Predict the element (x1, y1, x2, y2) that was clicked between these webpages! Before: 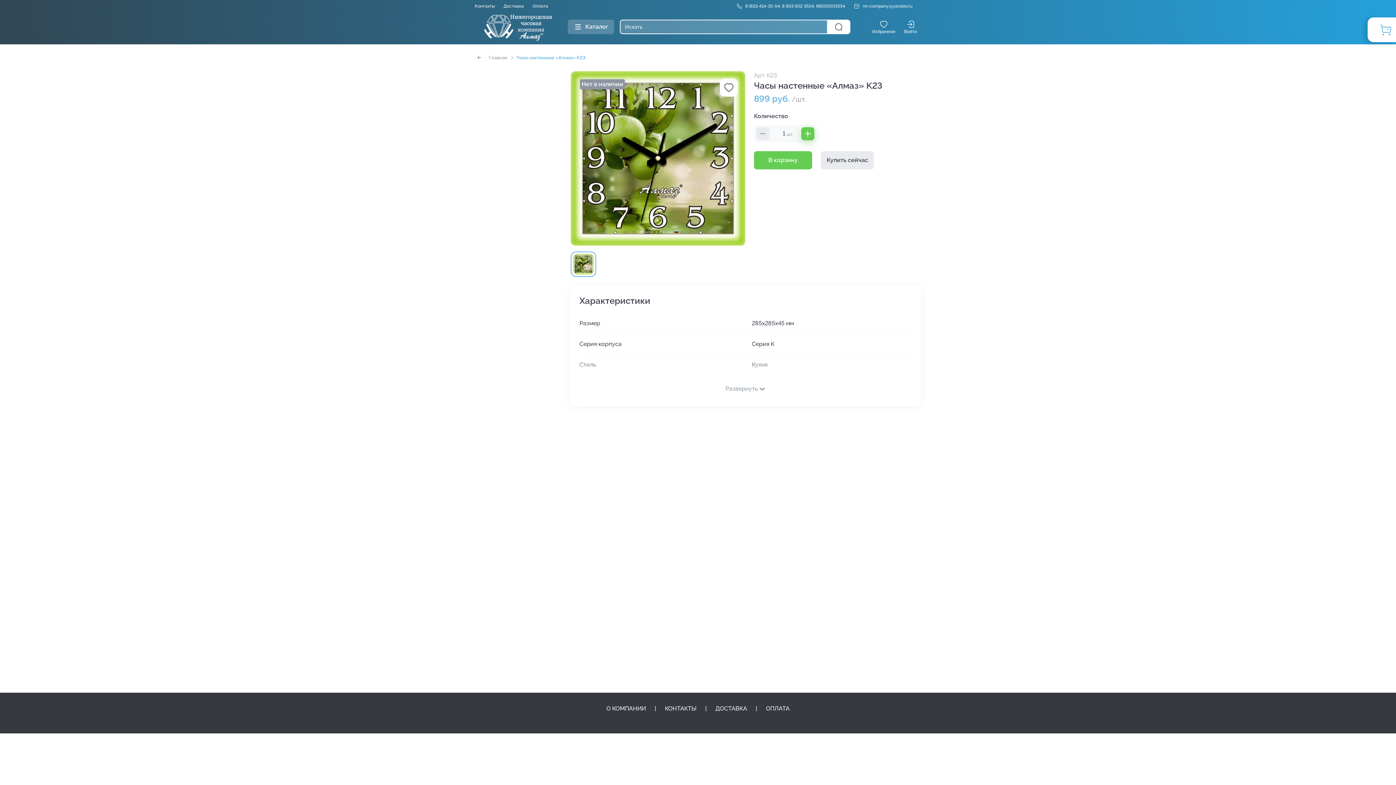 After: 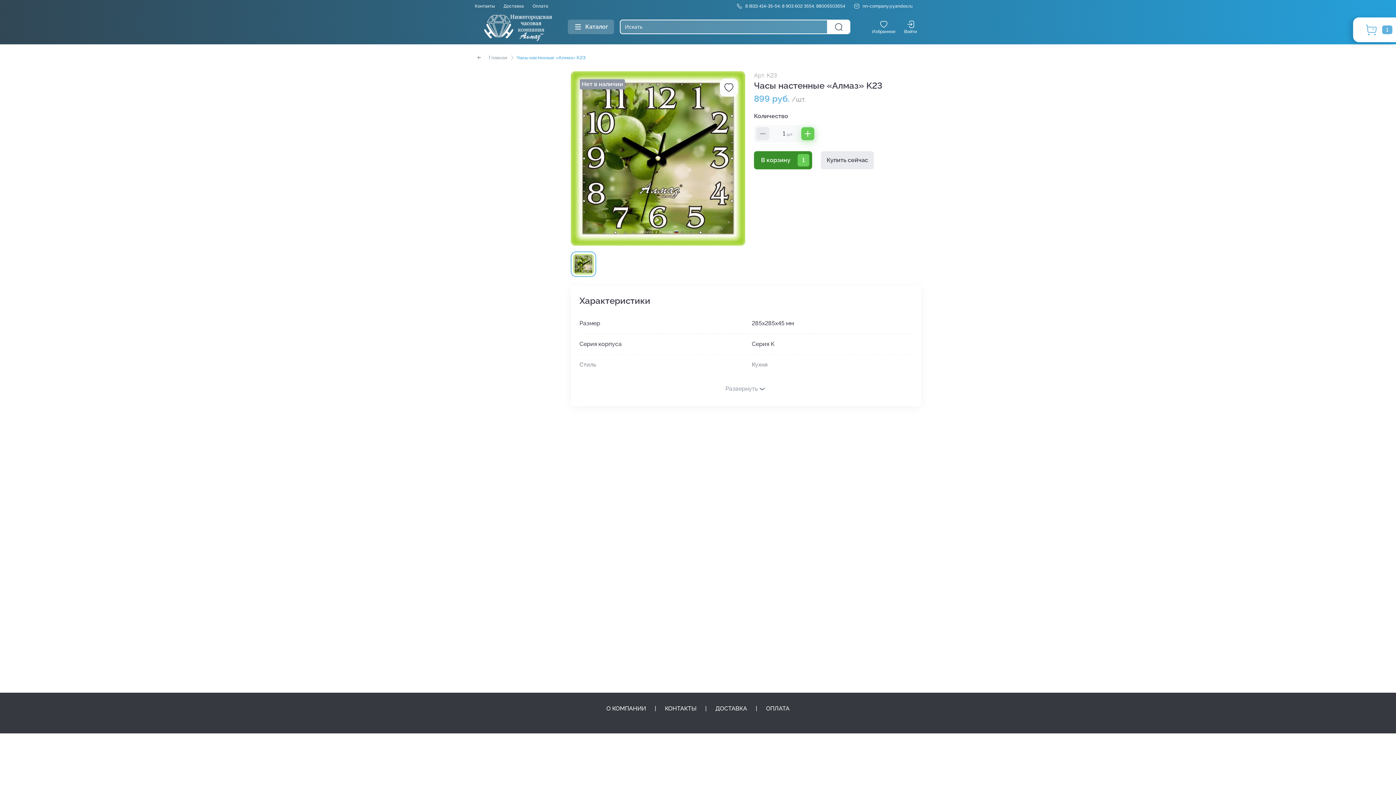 Action: label: В корзину bbox: (754, 151, 812, 169)